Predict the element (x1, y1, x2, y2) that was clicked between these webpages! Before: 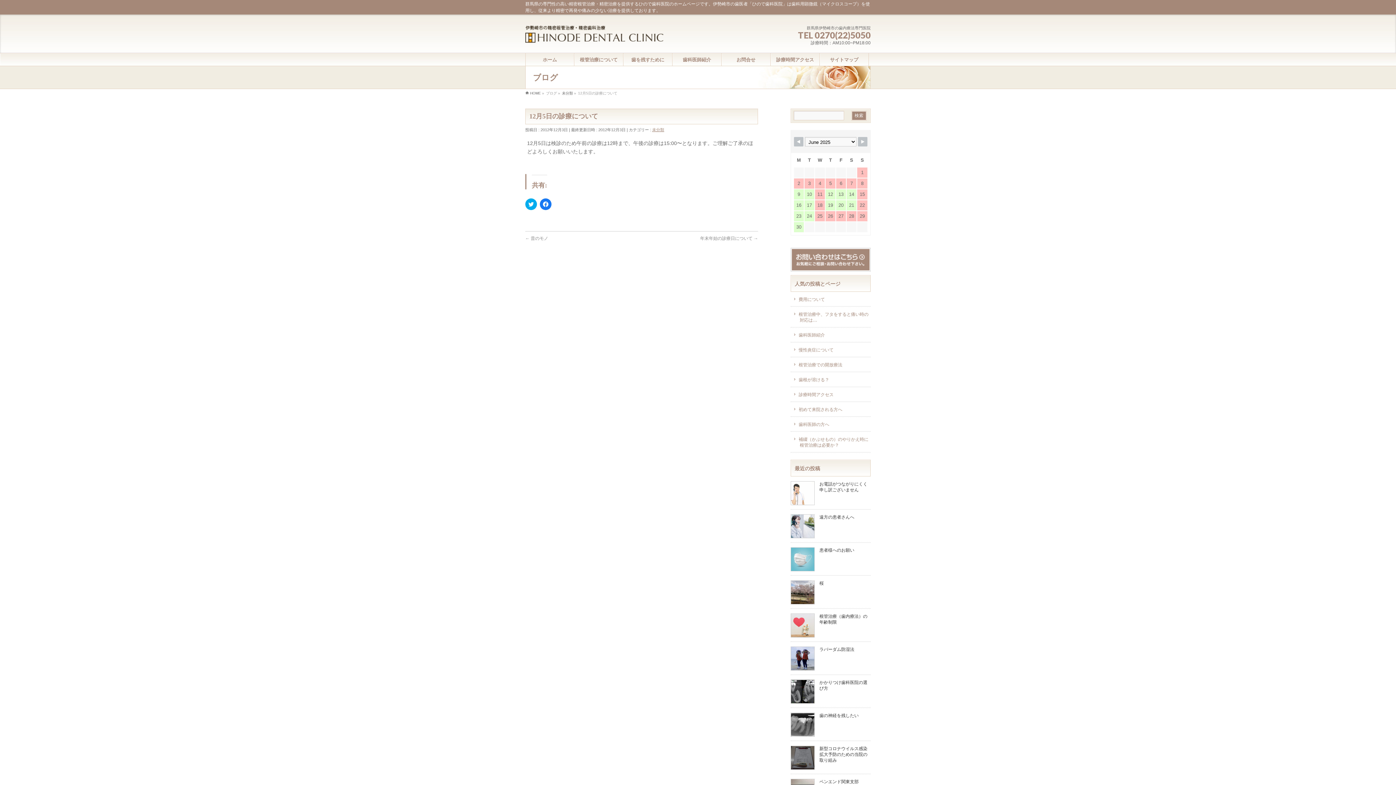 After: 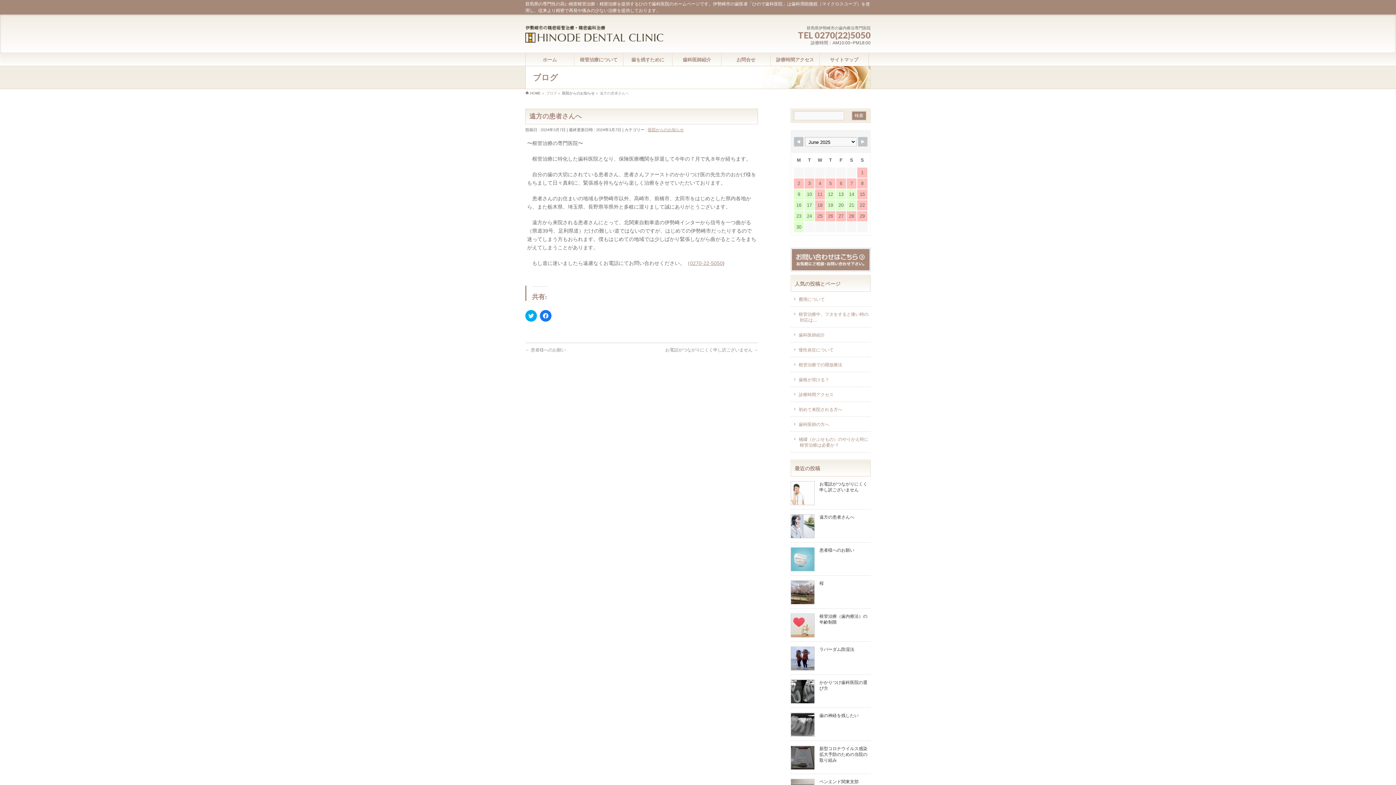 Action: bbox: (790, 533, 814, 538)